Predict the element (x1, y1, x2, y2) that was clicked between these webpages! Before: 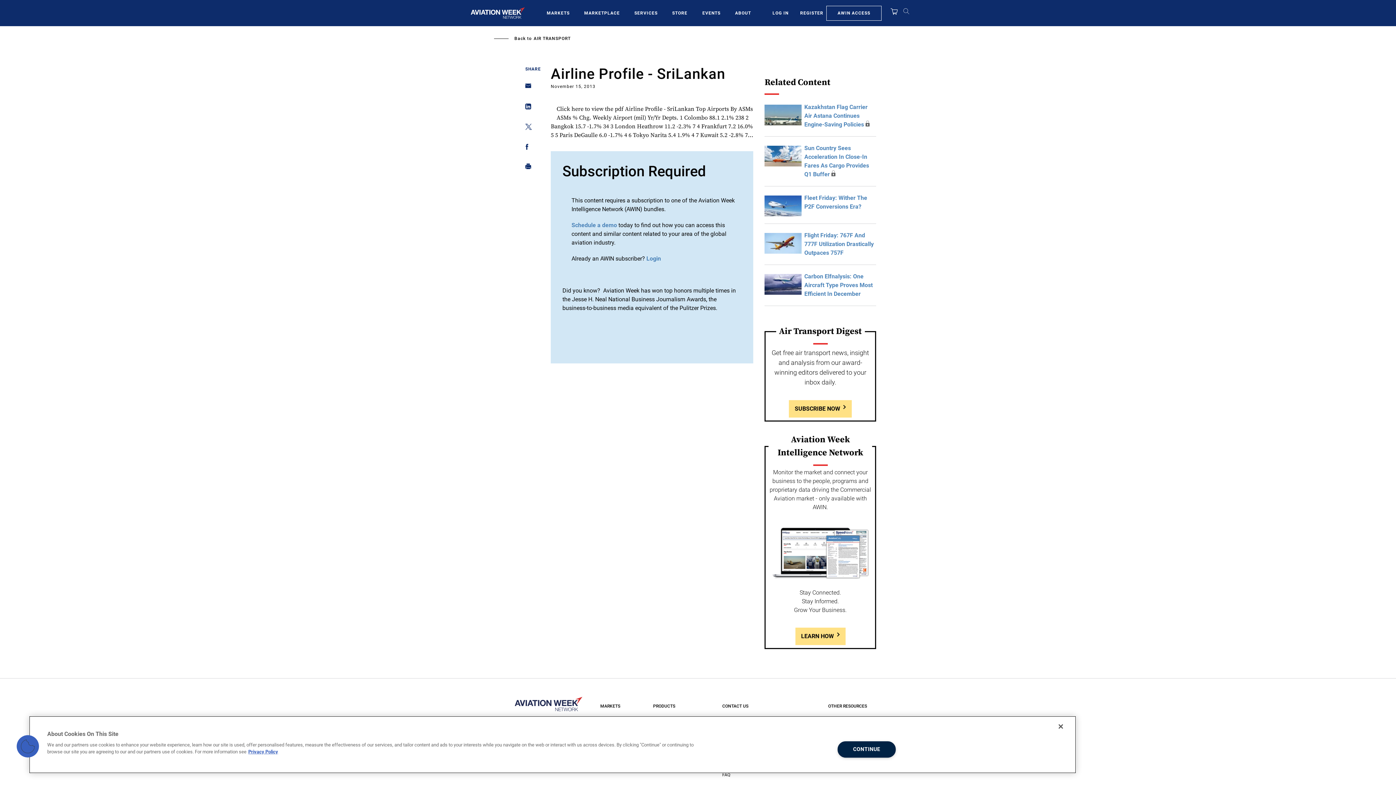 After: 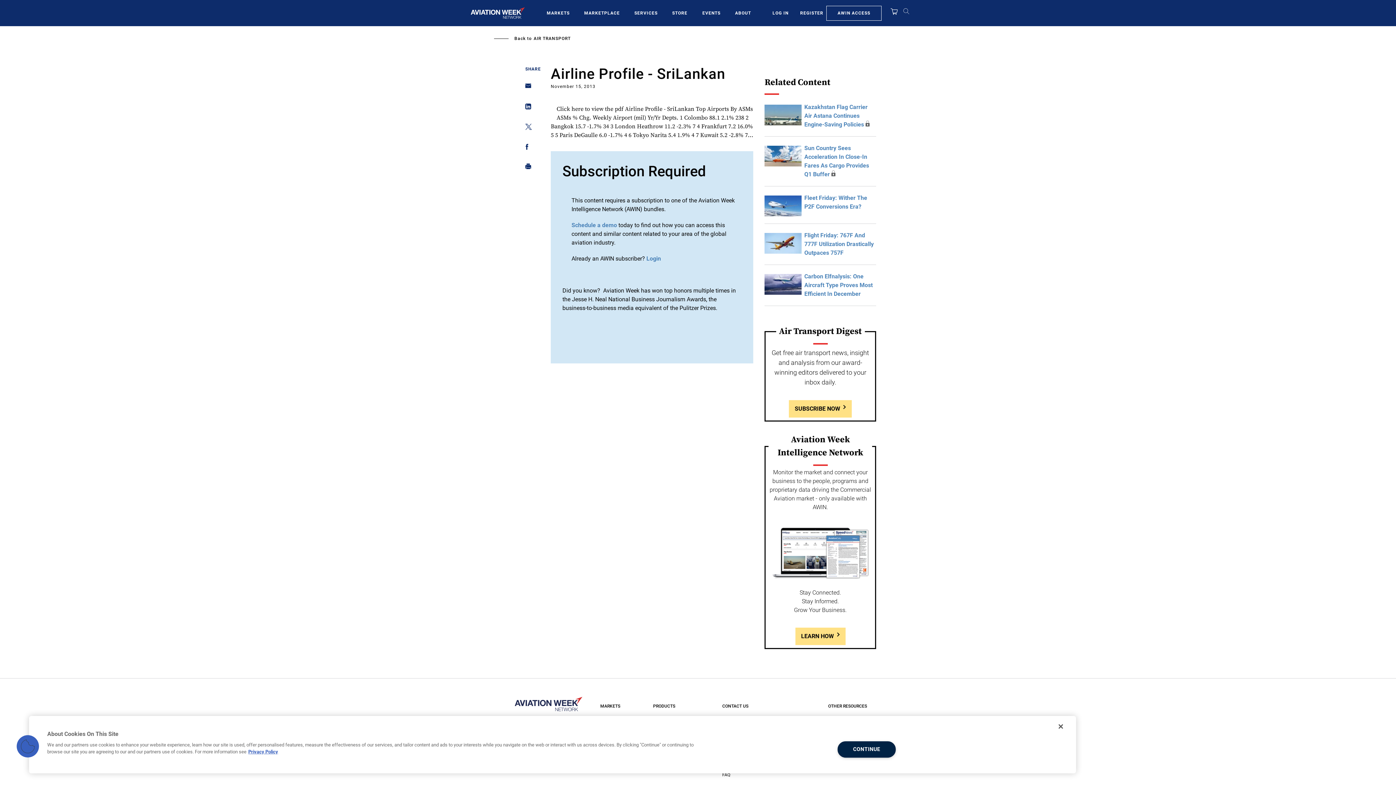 Action: bbox: (525, 83, 527, 92) label: Share on Email